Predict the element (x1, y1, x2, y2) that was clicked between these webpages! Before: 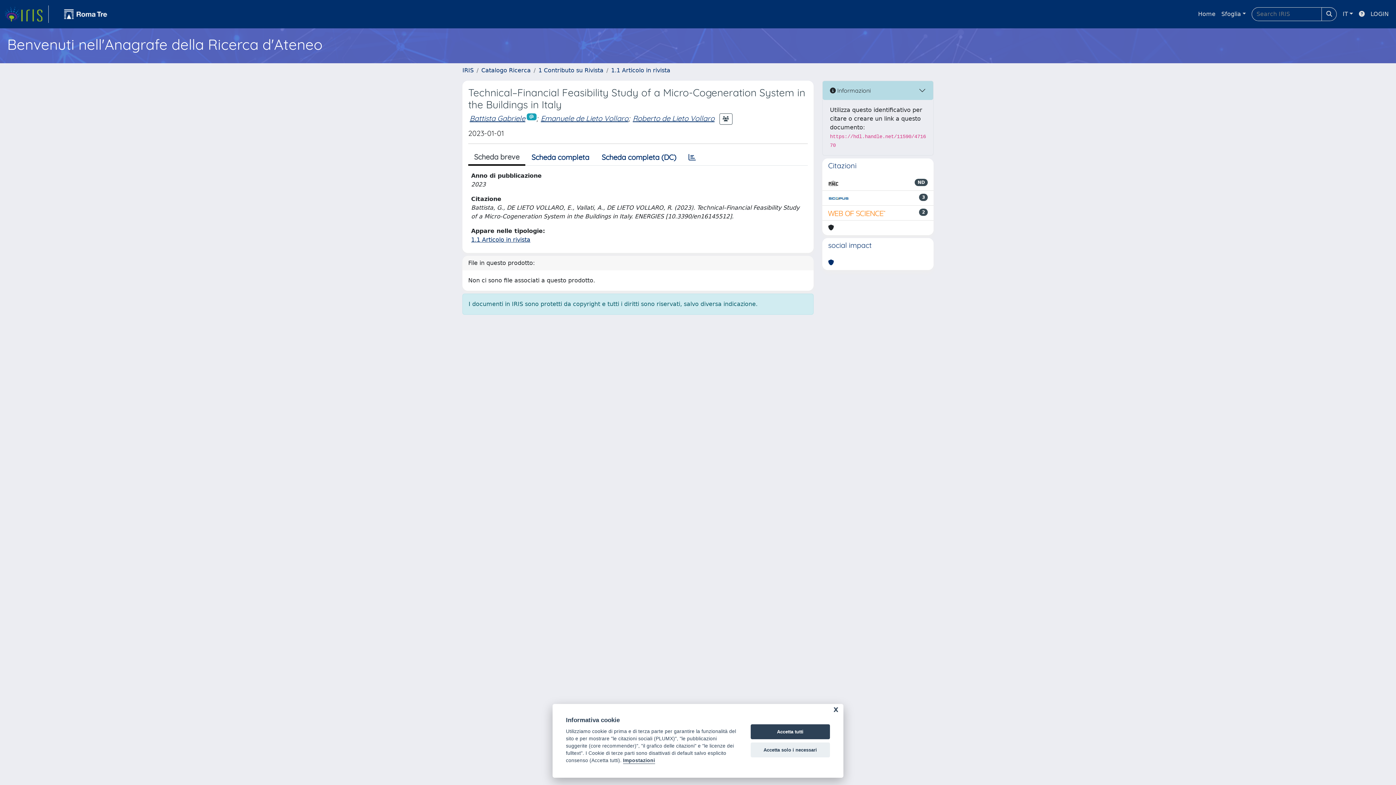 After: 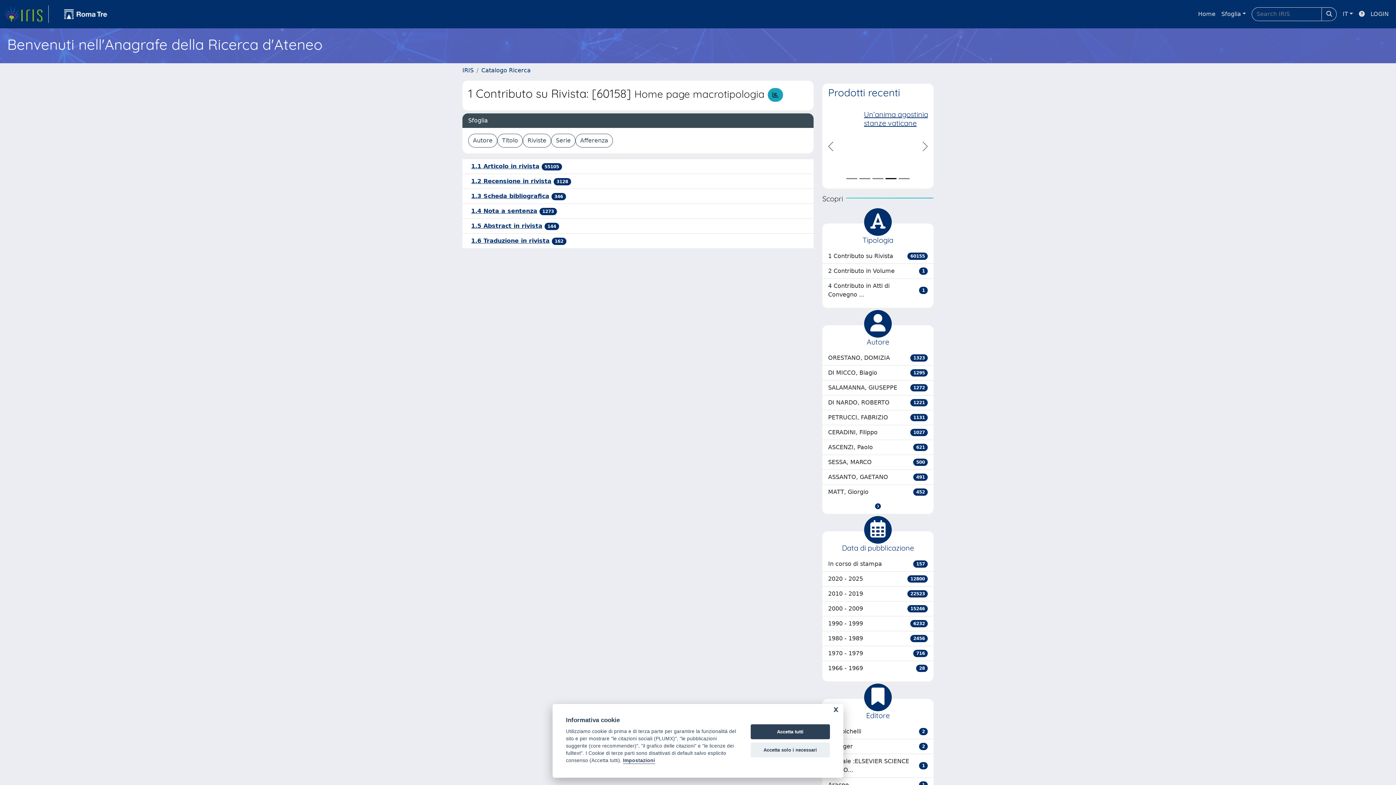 Action: label: 1 Contributo su Rivista bbox: (538, 66, 603, 73)